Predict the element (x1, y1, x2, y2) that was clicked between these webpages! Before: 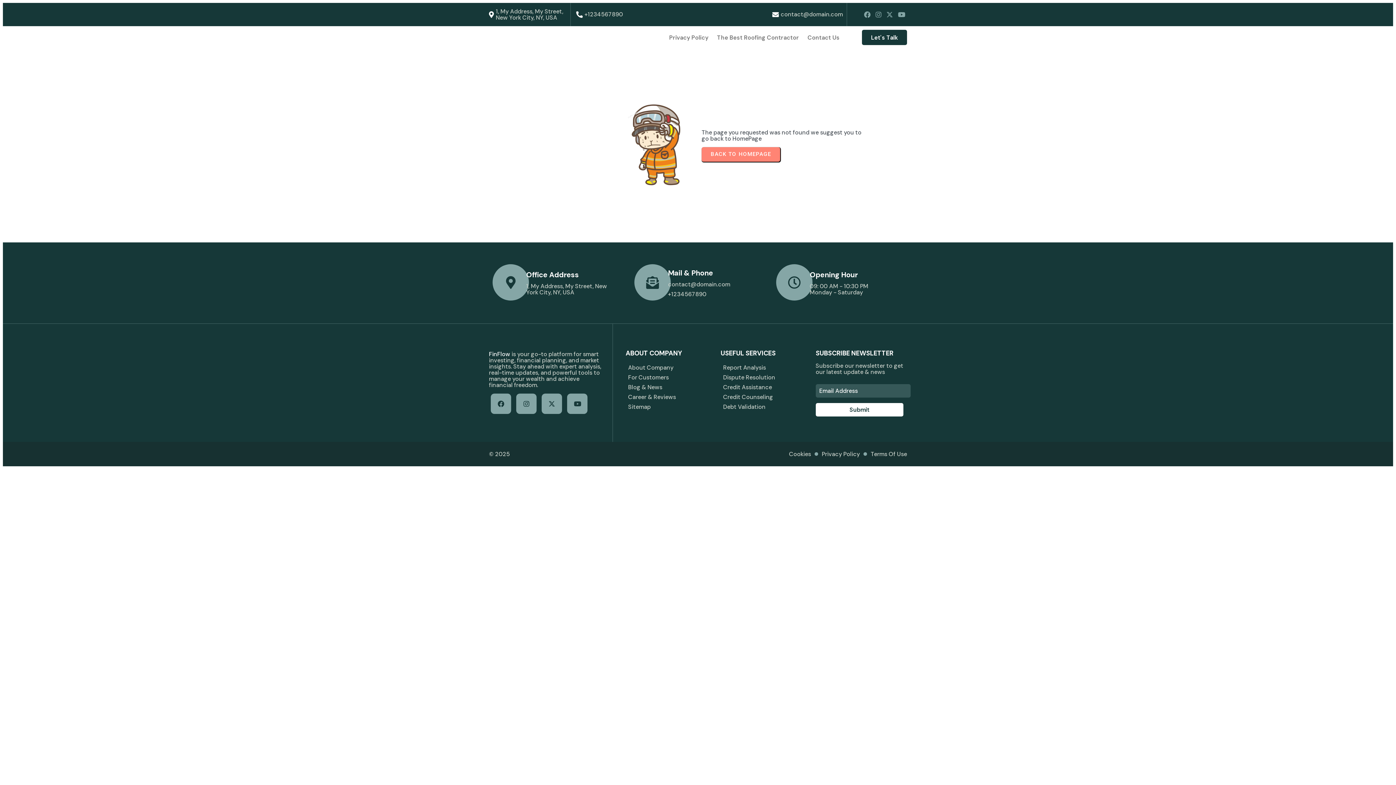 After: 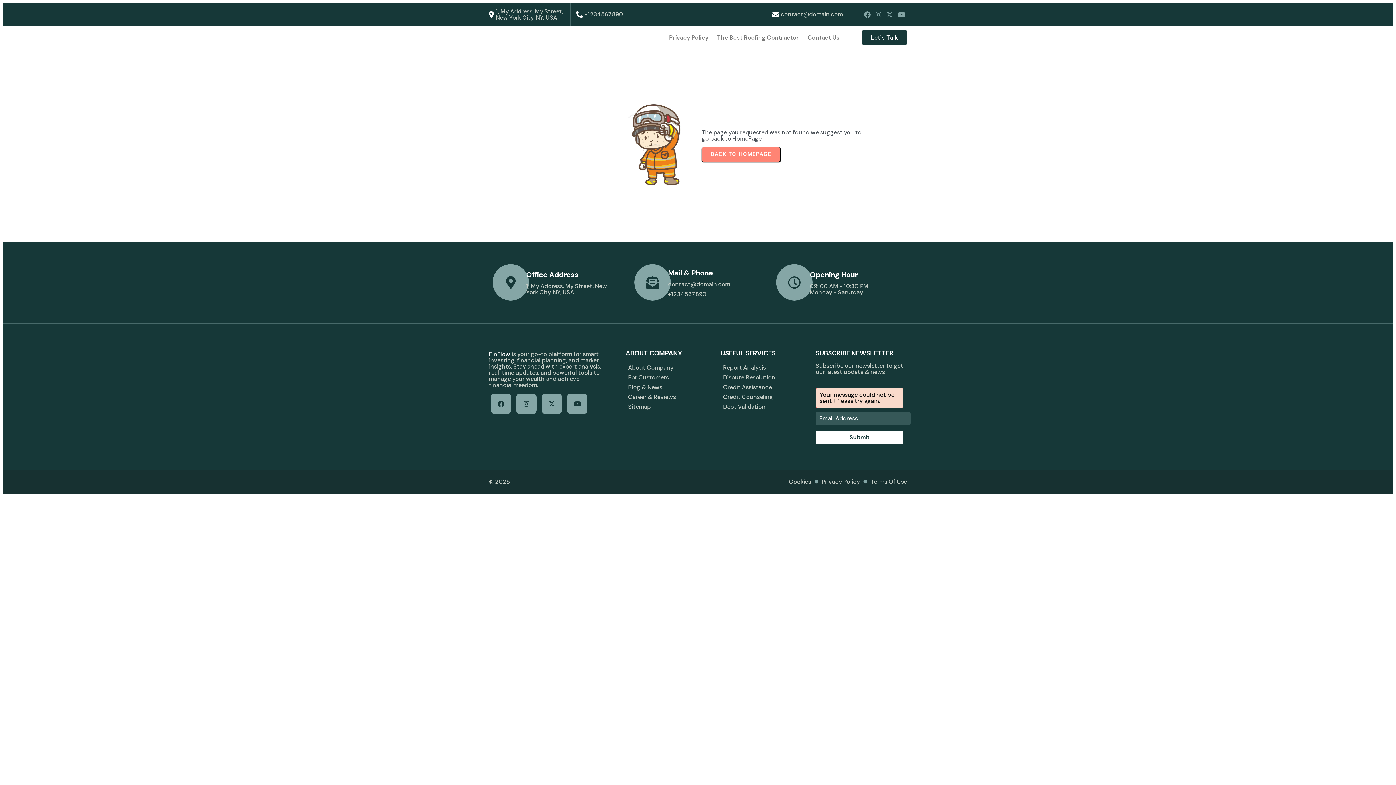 Action: bbox: (815, 403, 903, 416) label: Submit